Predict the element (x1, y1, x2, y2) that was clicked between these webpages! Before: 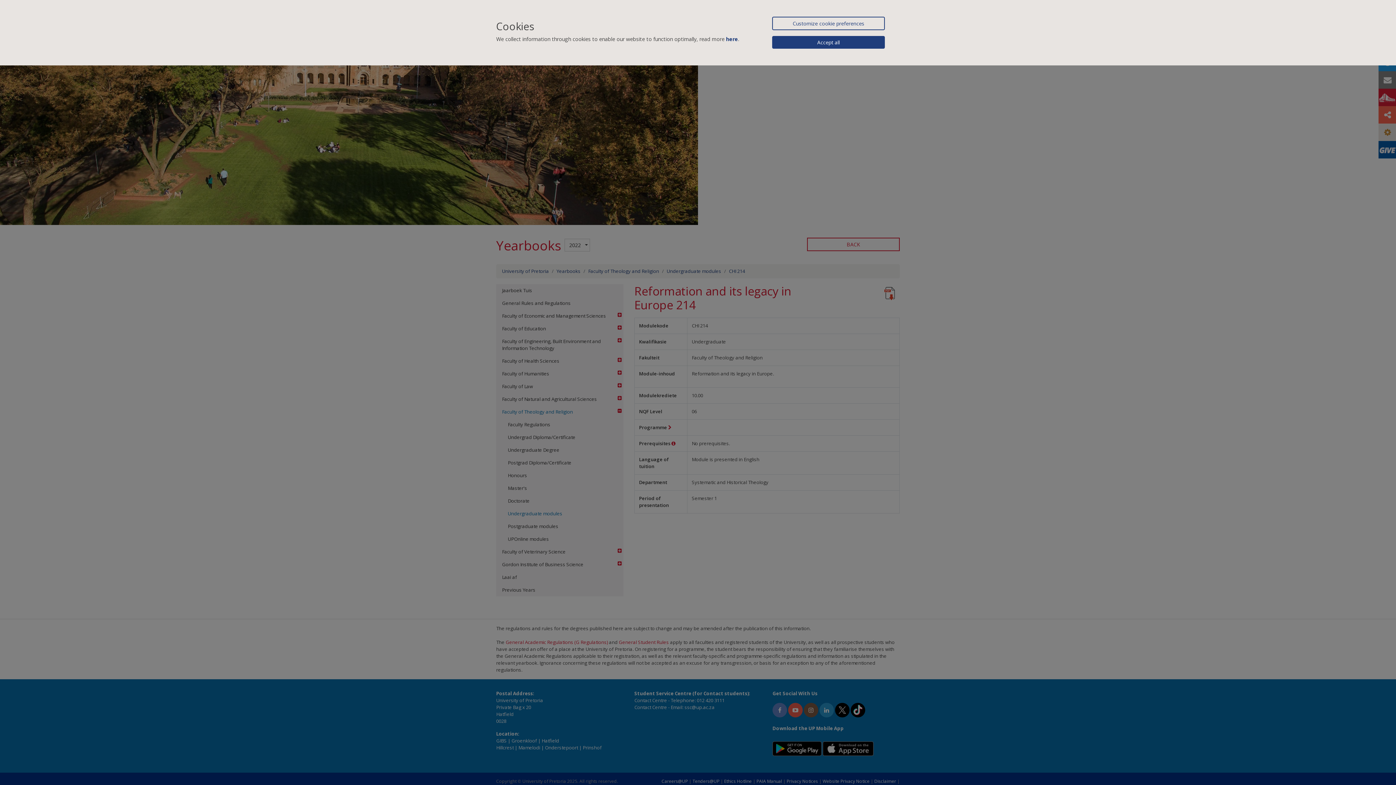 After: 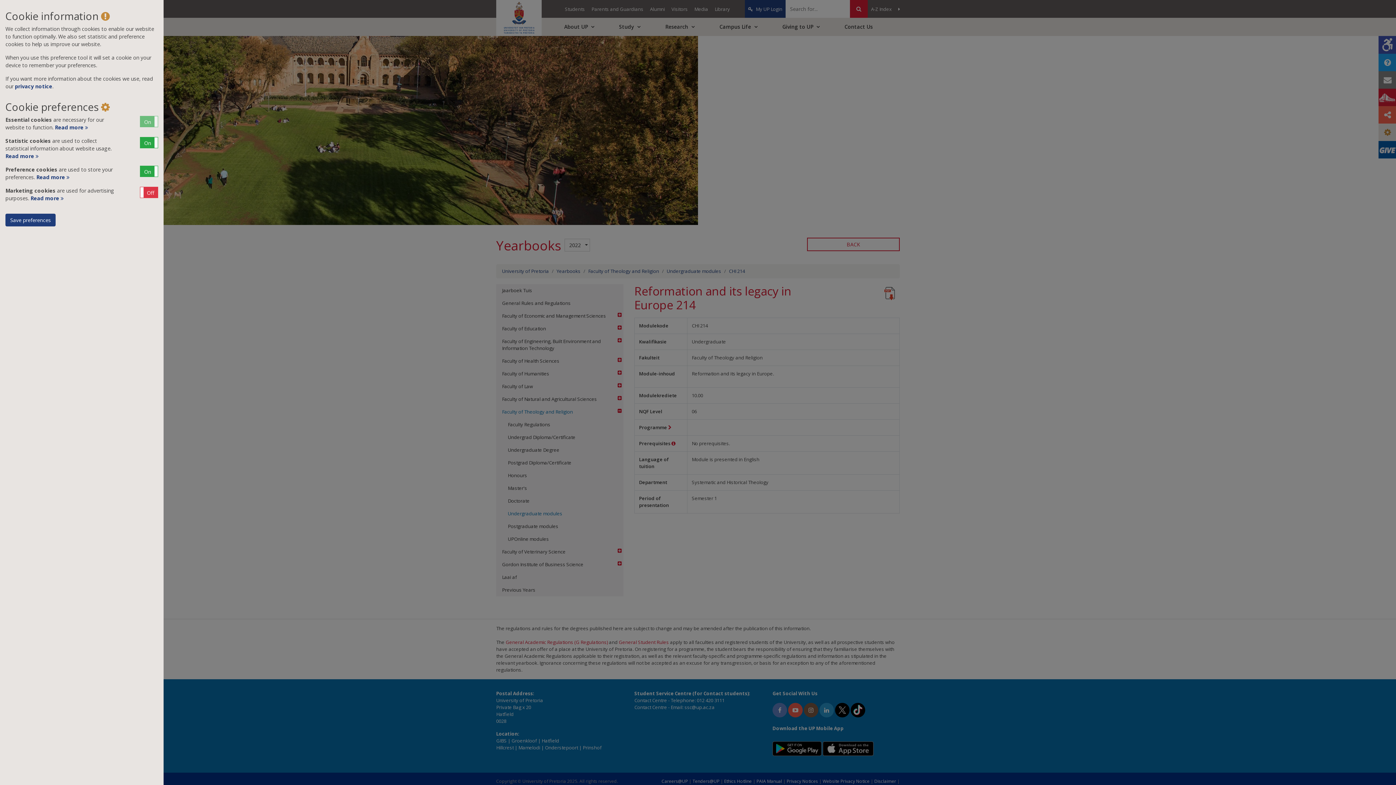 Action: bbox: (772, 16, 885, 30) label: Customize cookie preferences